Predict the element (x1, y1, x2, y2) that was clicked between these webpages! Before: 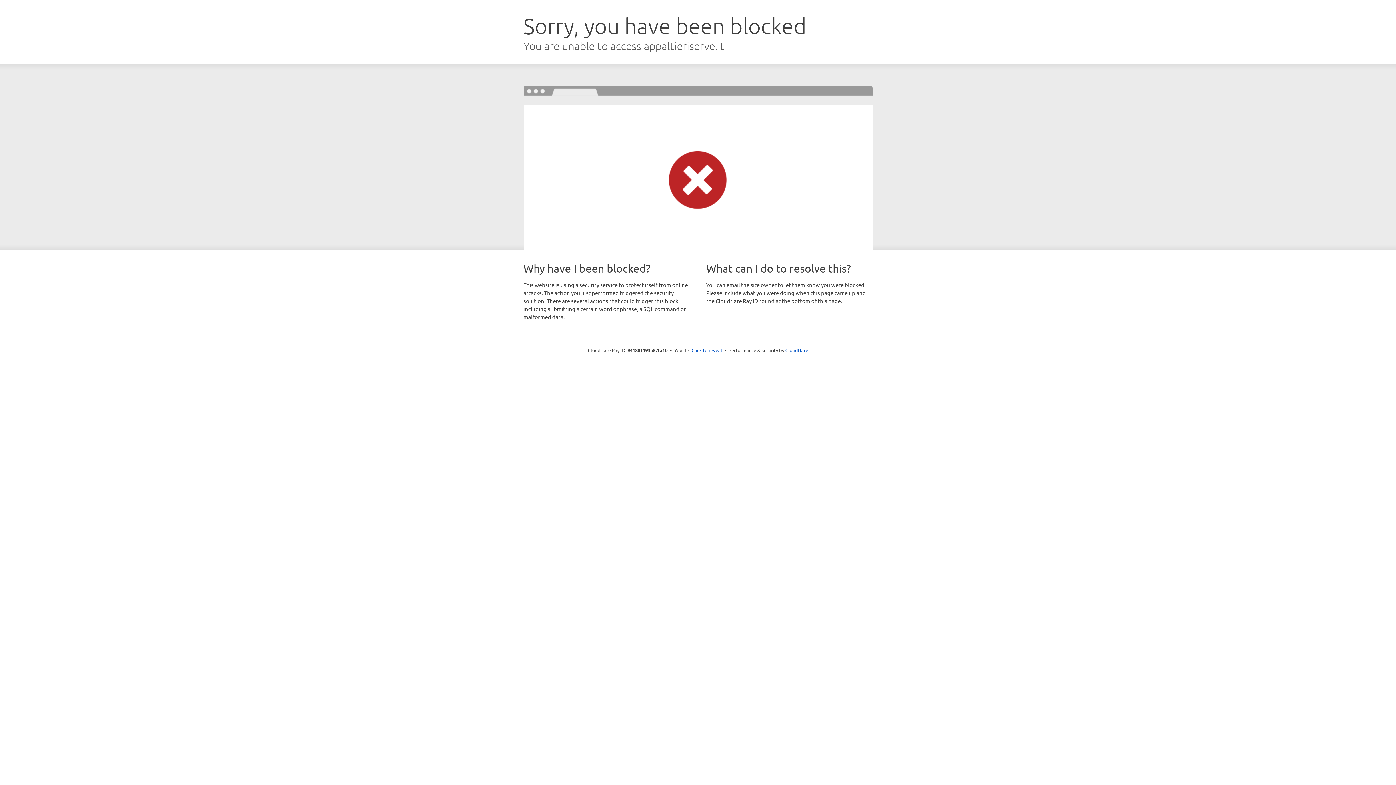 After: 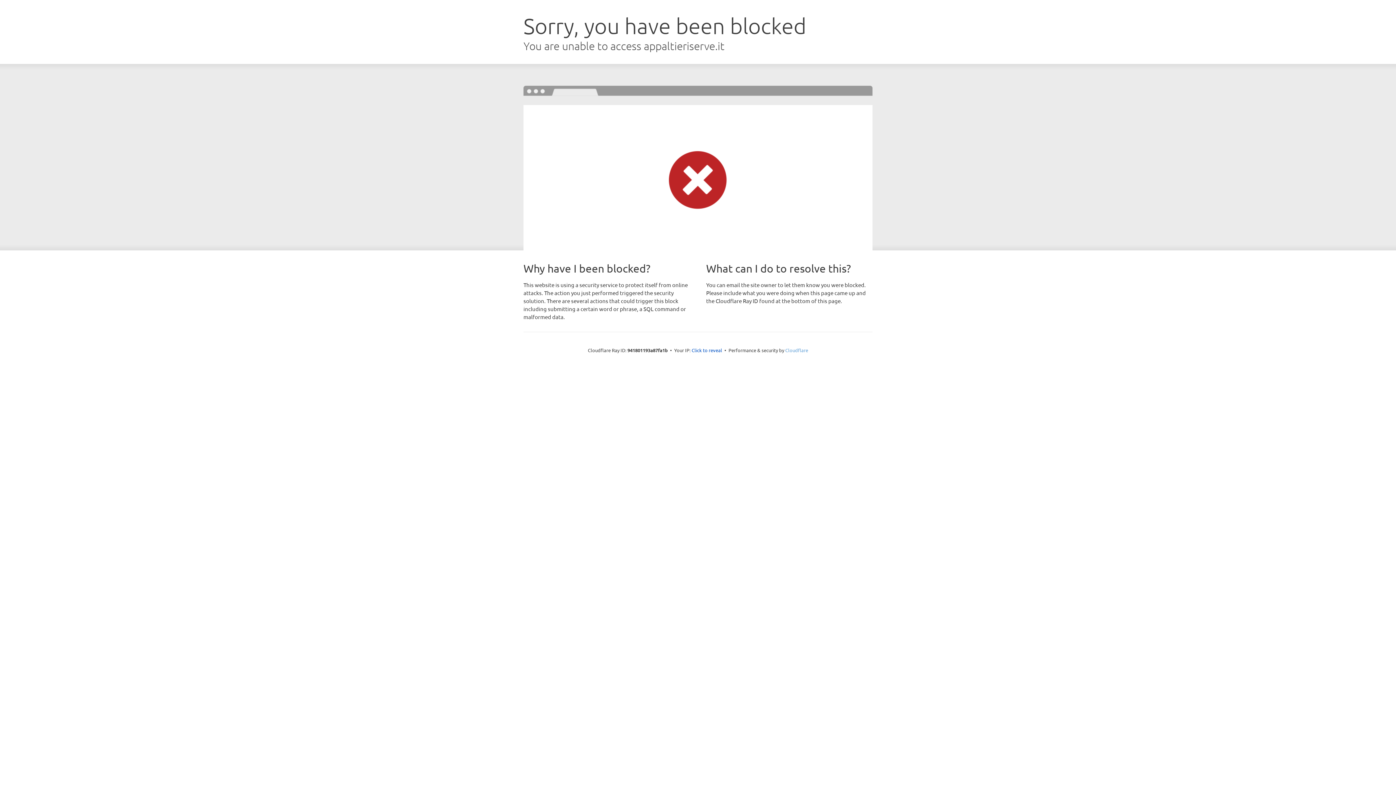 Action: label: Cloudflare bbox: (785, 347, 808, 353)